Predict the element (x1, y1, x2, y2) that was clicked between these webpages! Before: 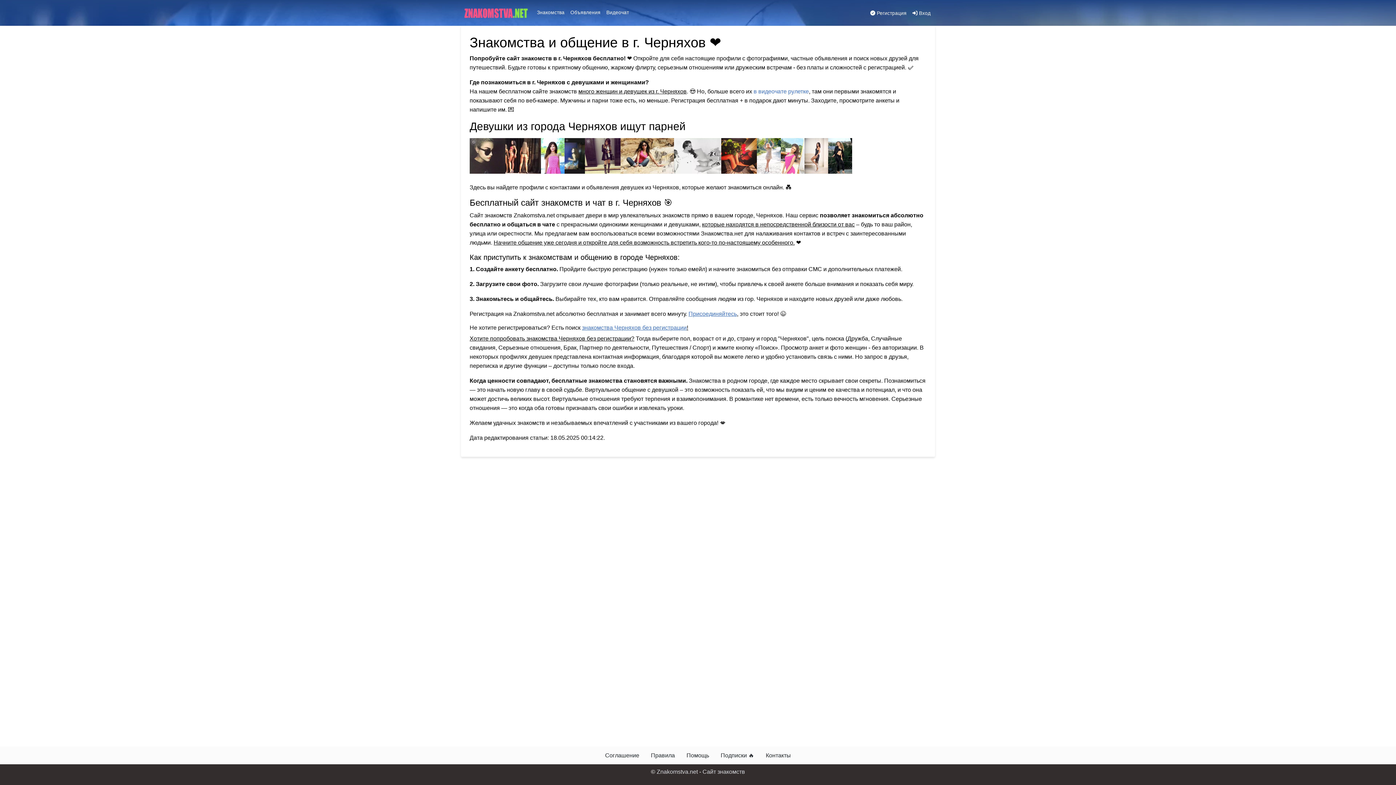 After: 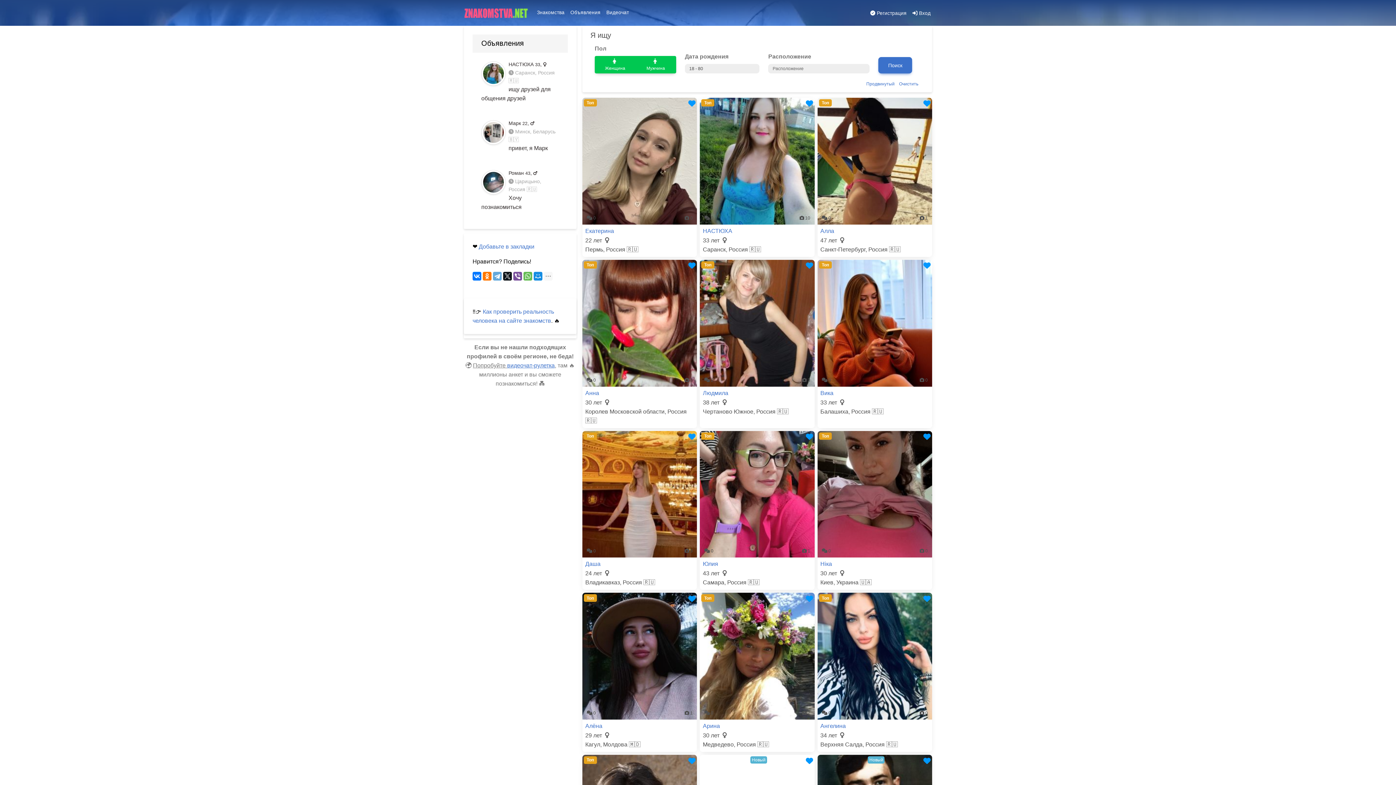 Action: label: знакомства Черняхов без регистрации bbox: (582, 324, 686, 330)